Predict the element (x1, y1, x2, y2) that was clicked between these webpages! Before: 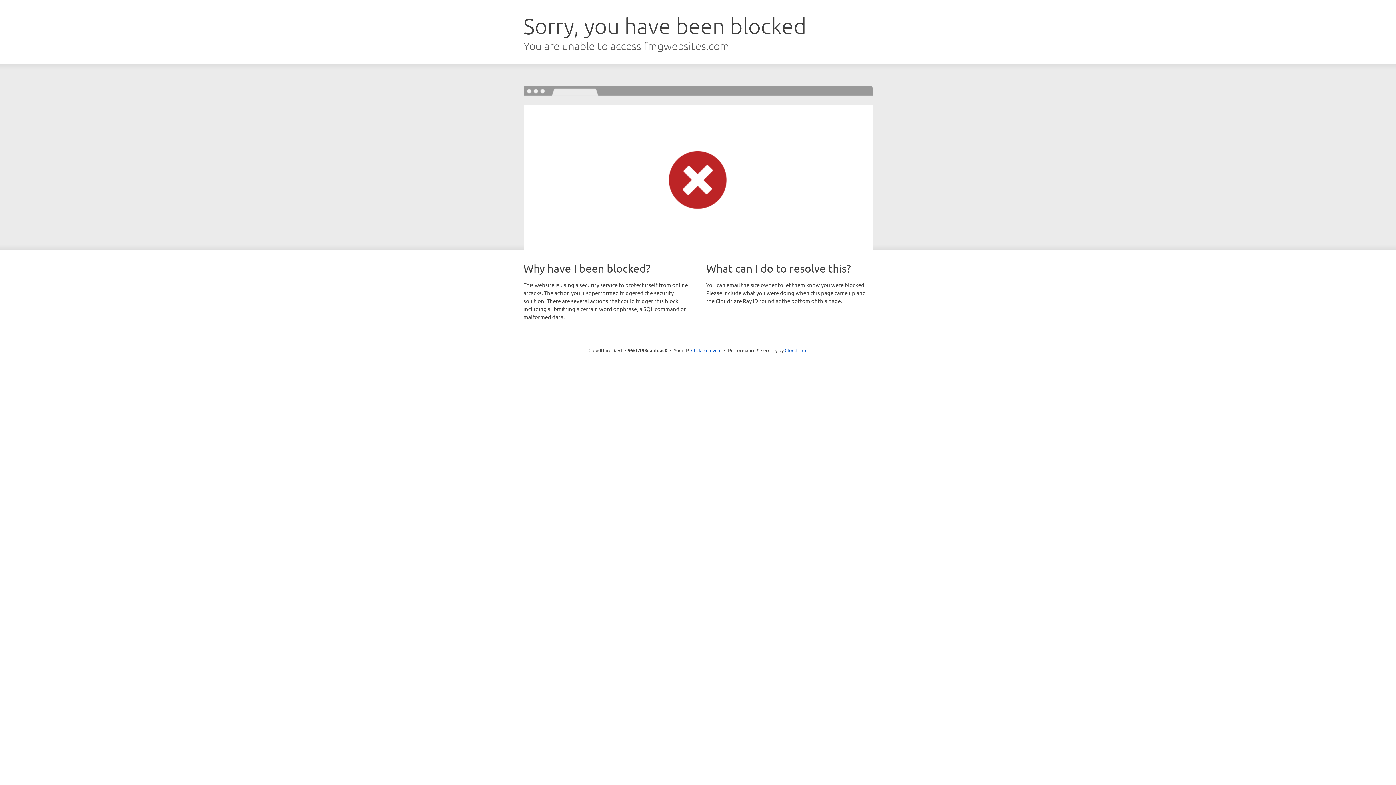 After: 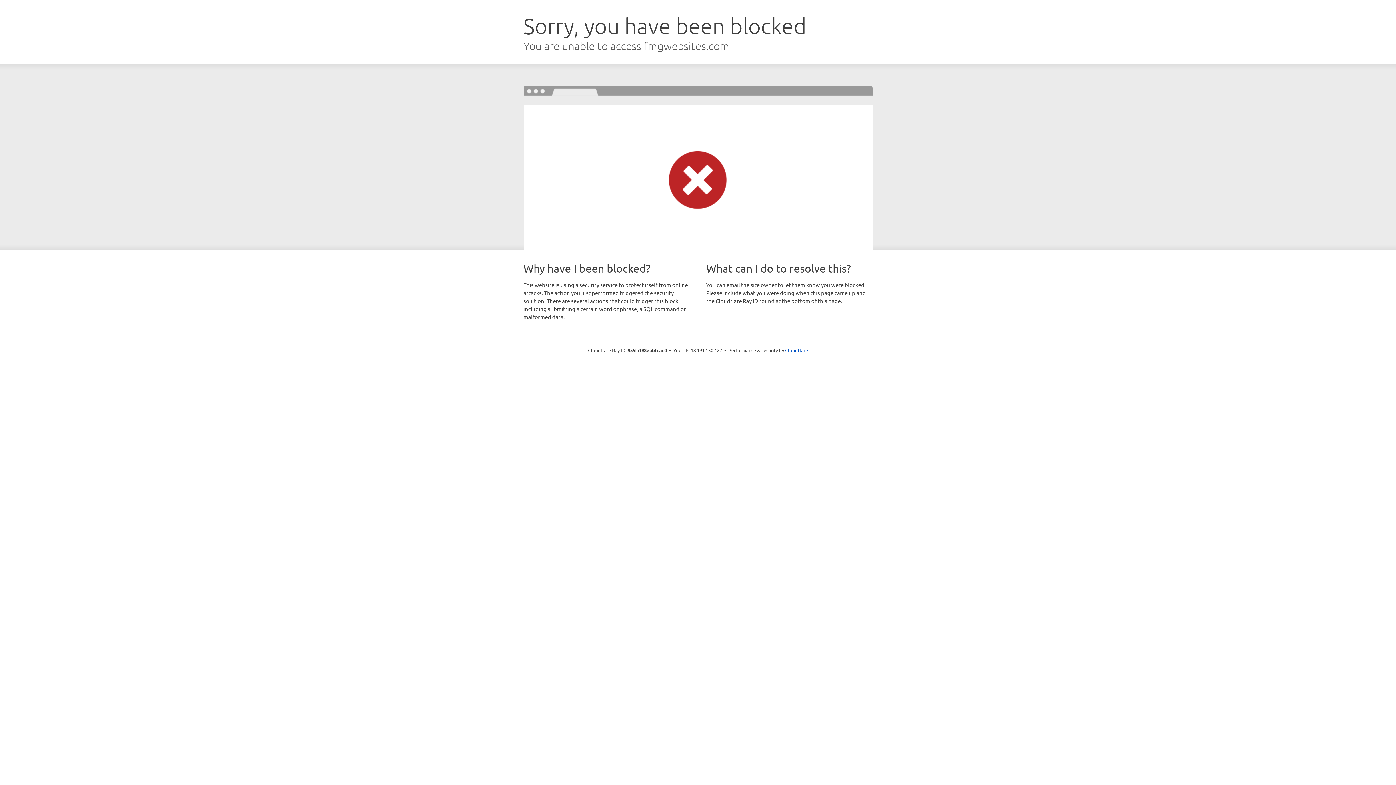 Action: bbox: (691, 346, 721, 353) label: Click to reveal